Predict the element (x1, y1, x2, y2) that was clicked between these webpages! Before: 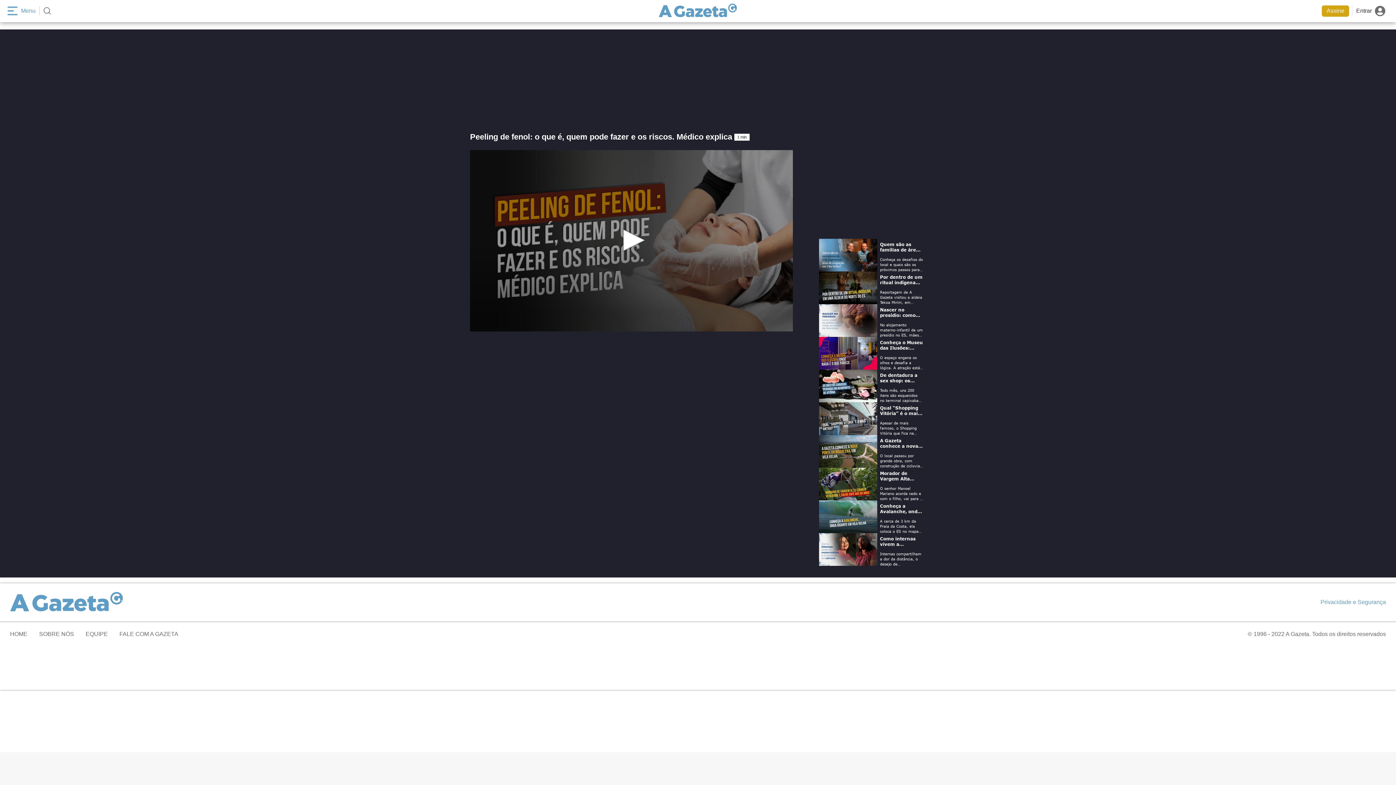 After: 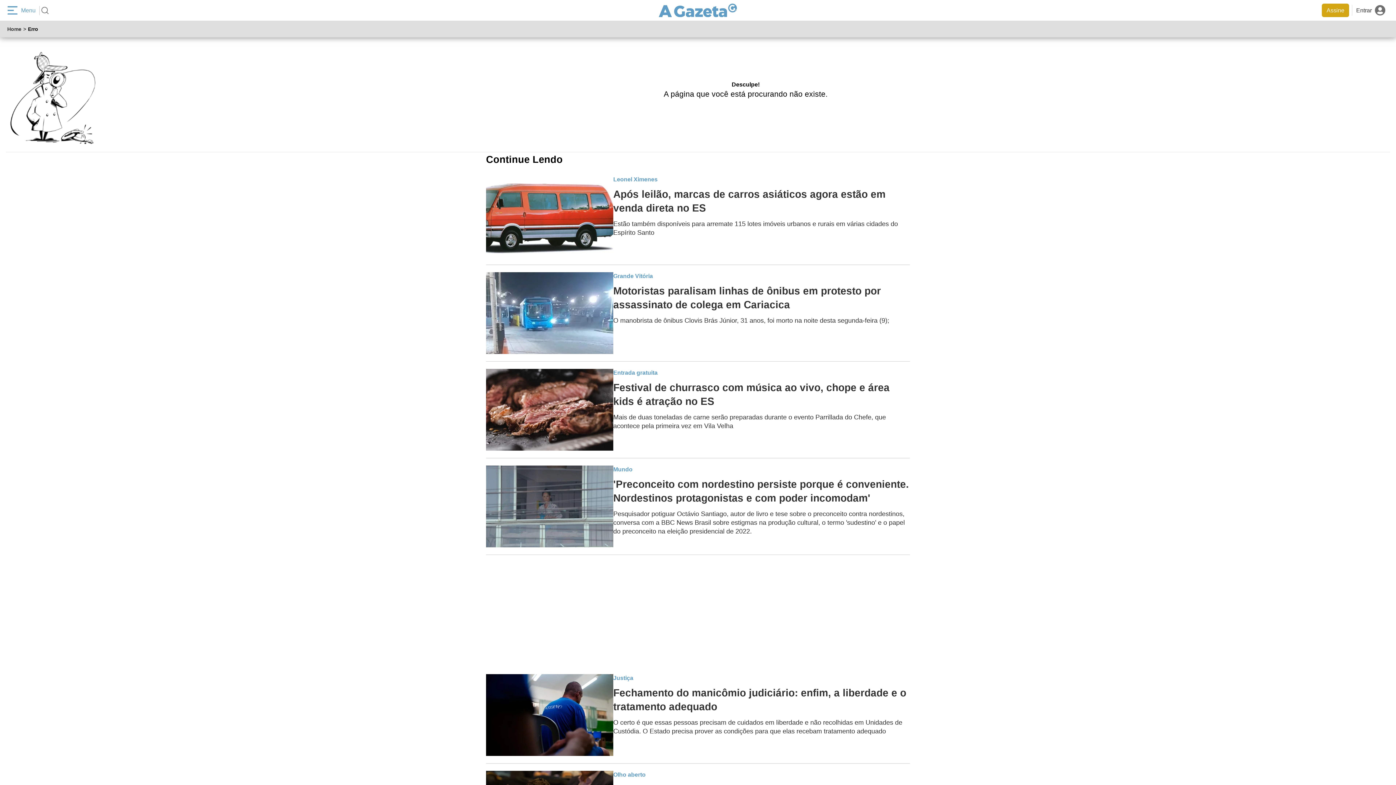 Action: label: EQUIPE bbox: (85, 631, 107, 637)